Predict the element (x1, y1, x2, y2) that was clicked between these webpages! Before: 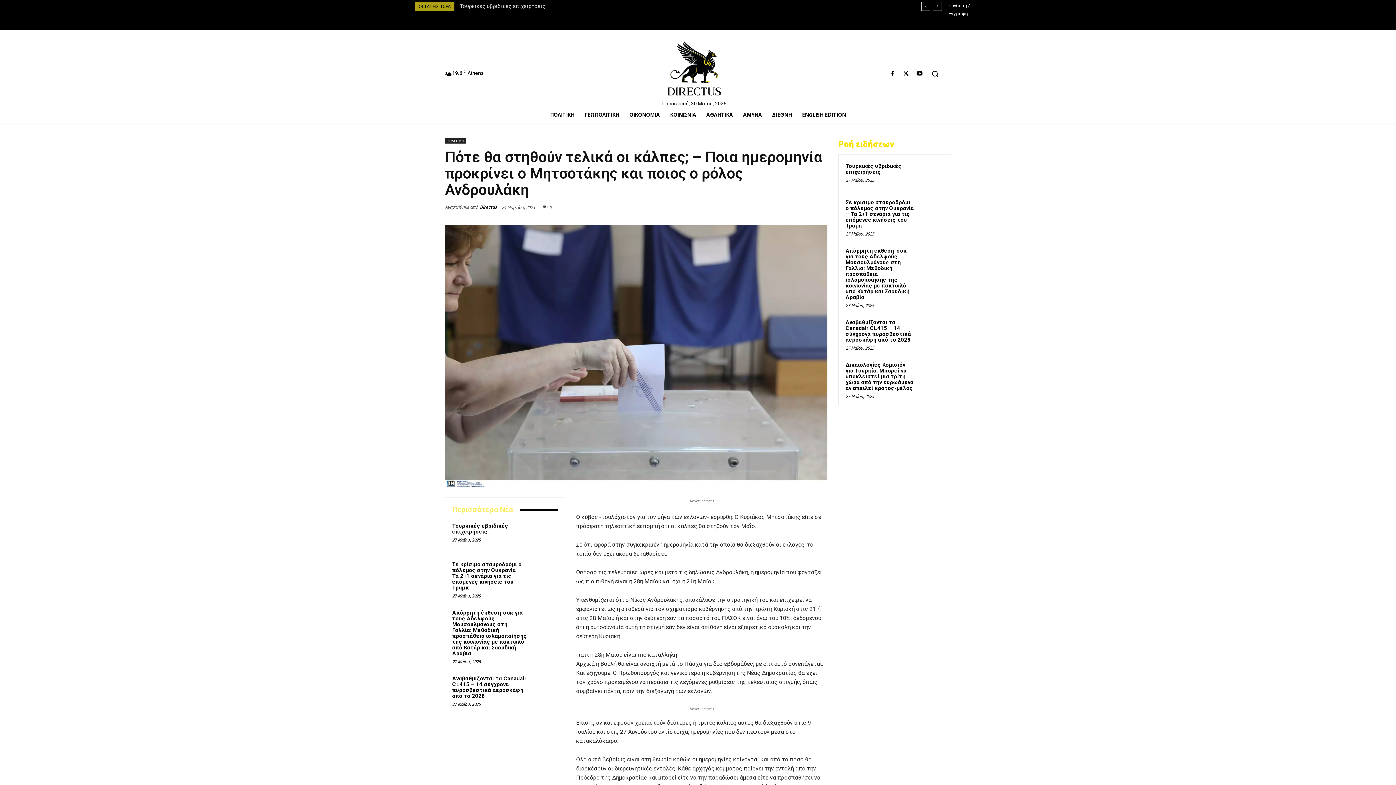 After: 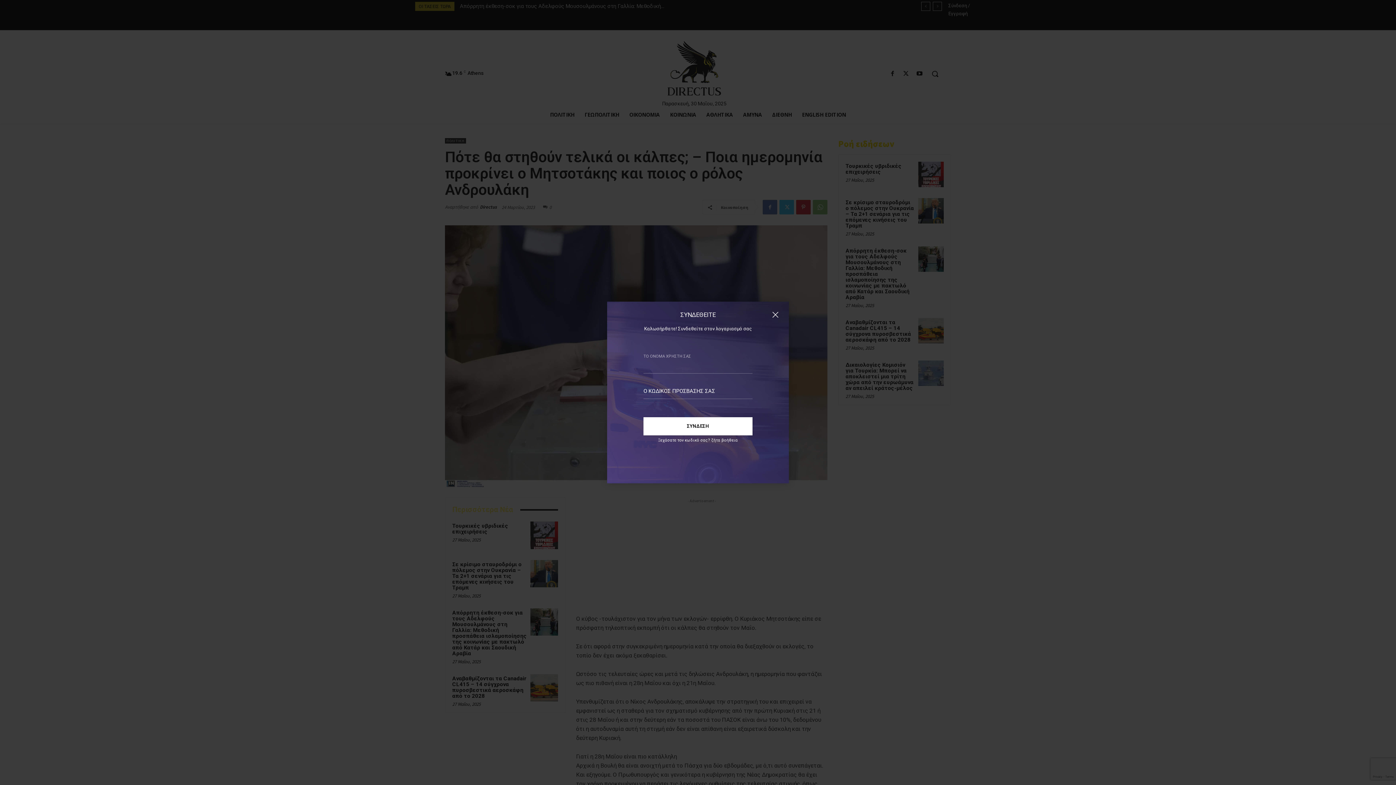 Action: bbox: (948, 1, 987, 17) label: Σύνδεση / Εγγραφή